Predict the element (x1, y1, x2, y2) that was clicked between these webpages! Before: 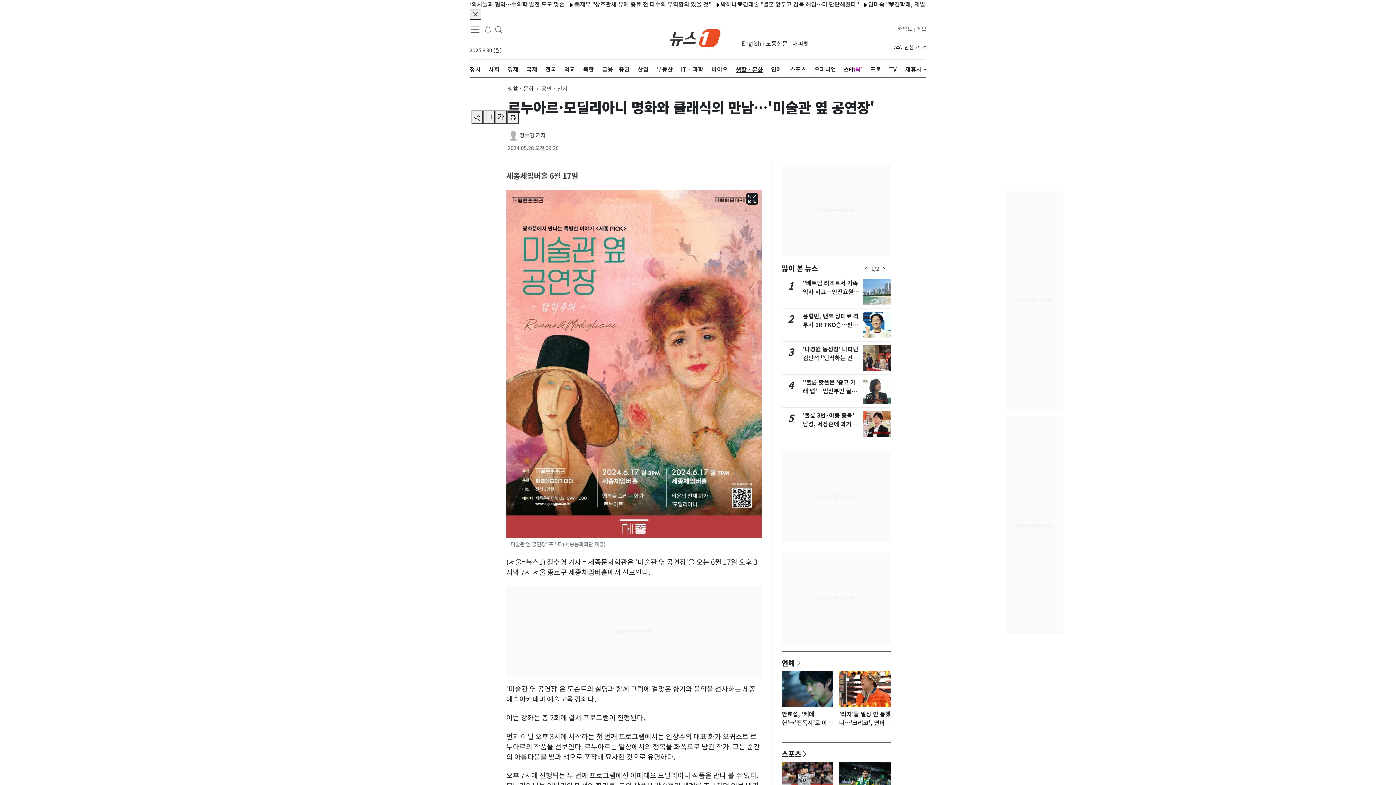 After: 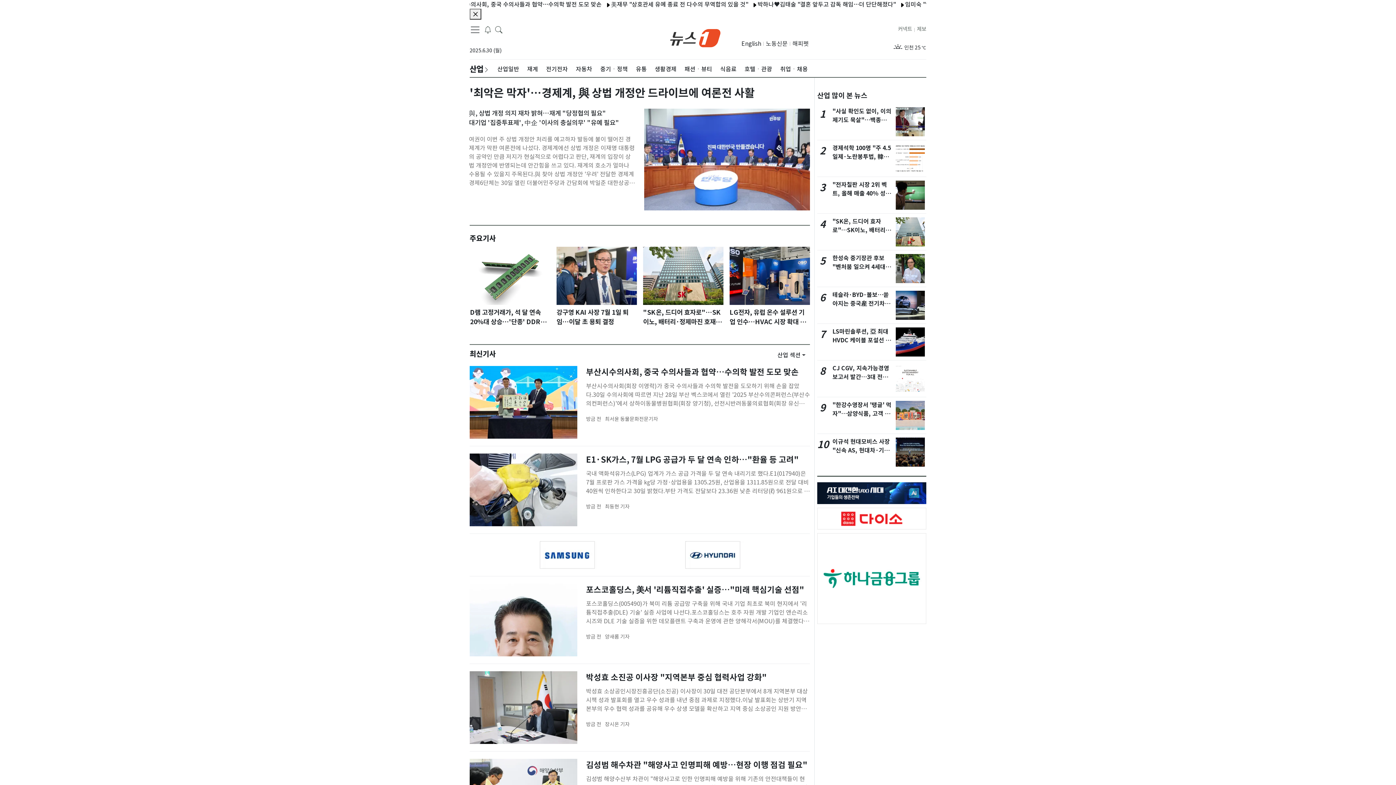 Action: bbox: (637, 59, 648, 79) label: 산업